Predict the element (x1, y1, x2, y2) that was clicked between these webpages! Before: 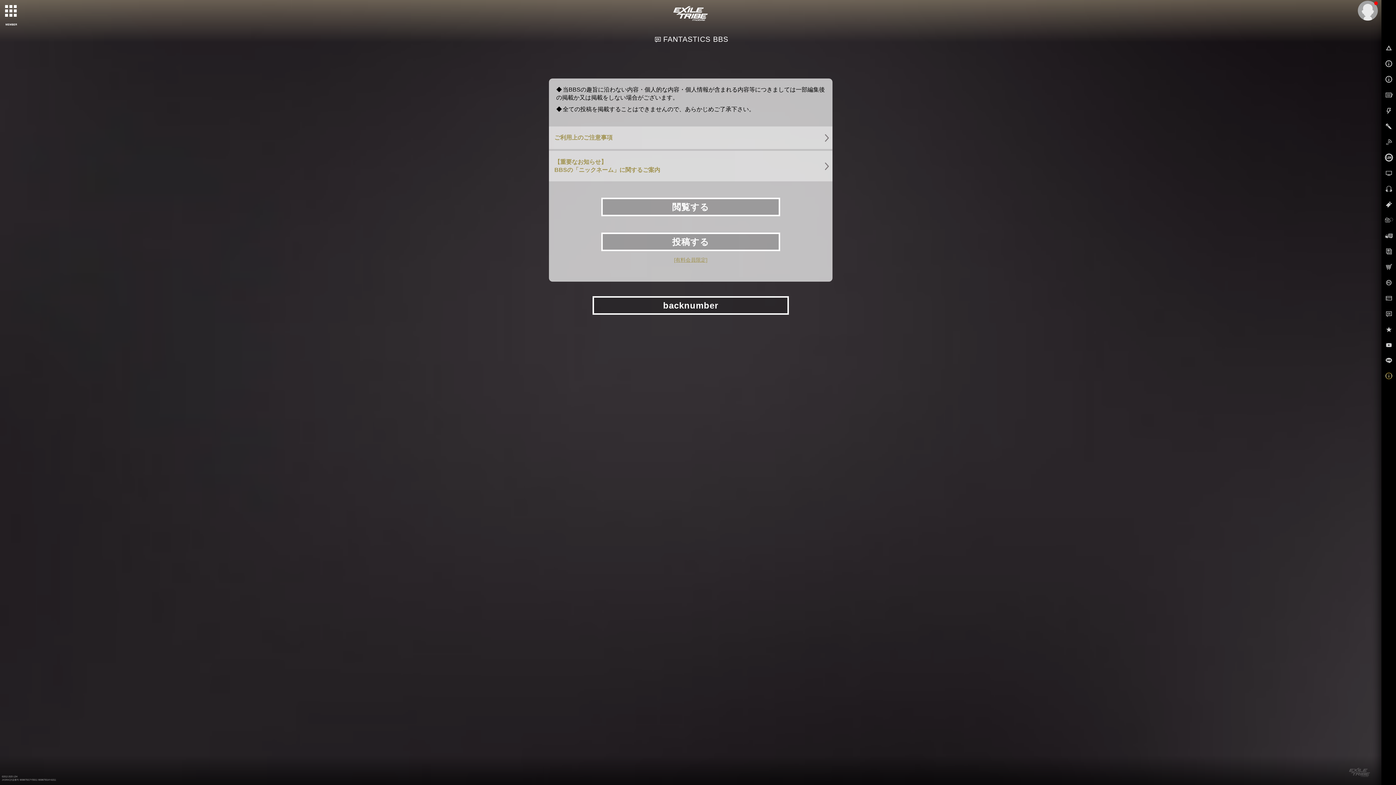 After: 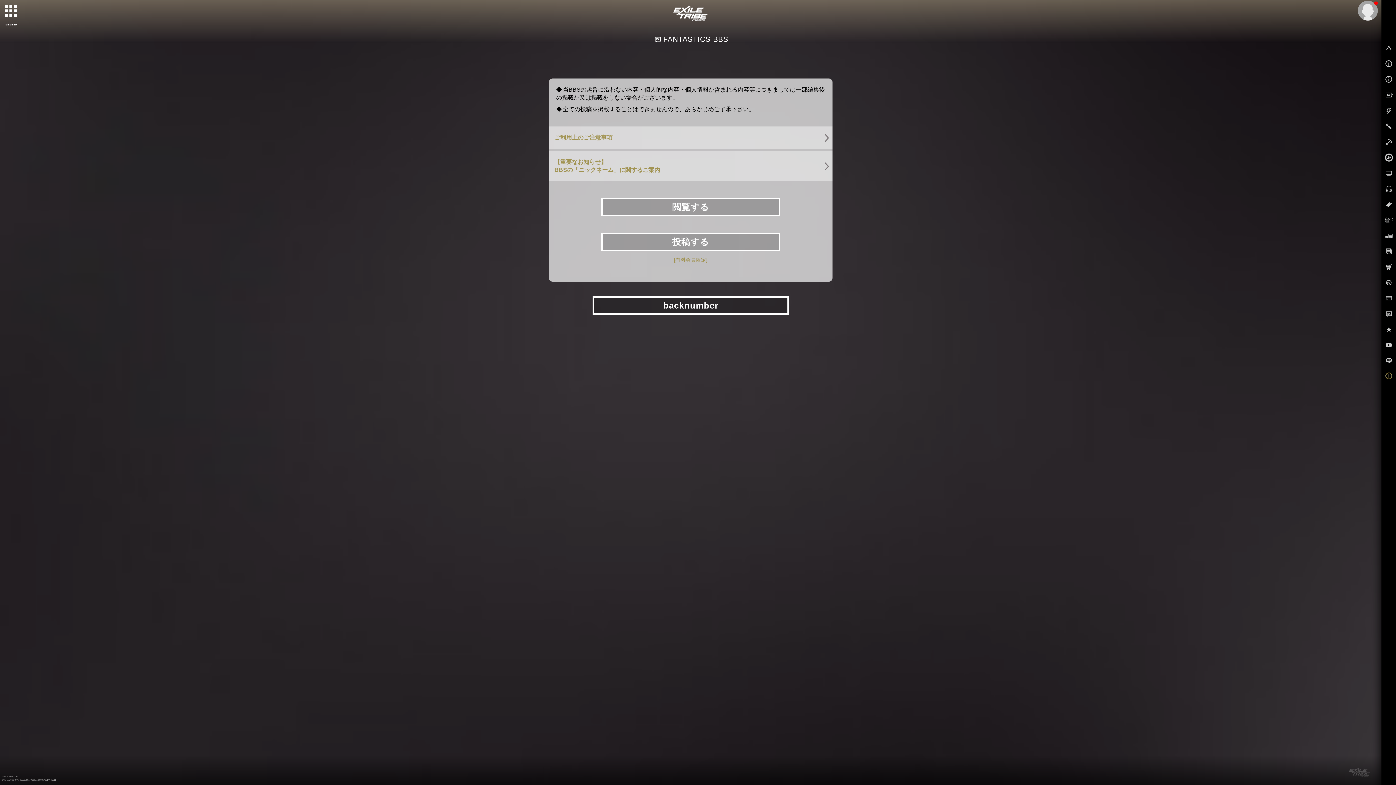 Action: label: [有料会員限定] bbox: (674, 257, 707, 262)